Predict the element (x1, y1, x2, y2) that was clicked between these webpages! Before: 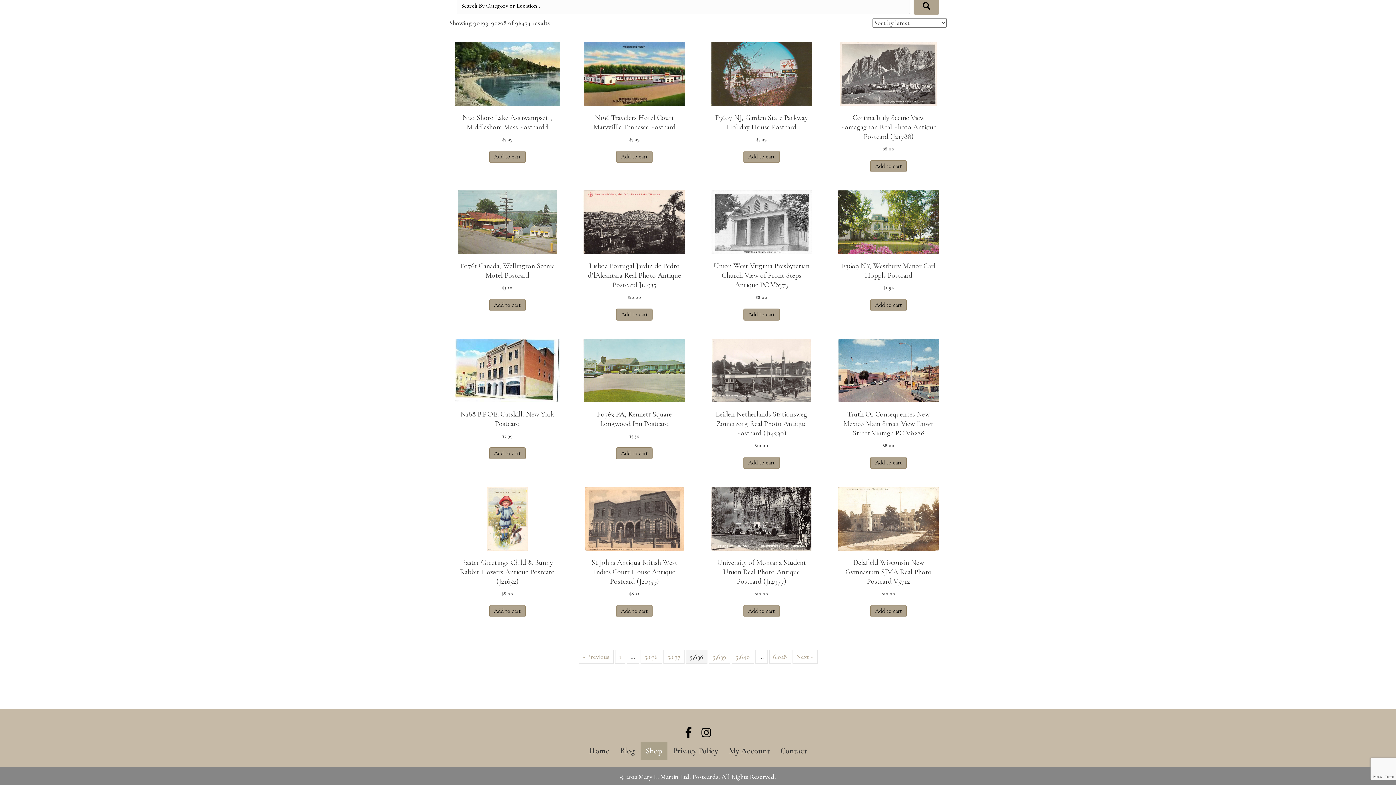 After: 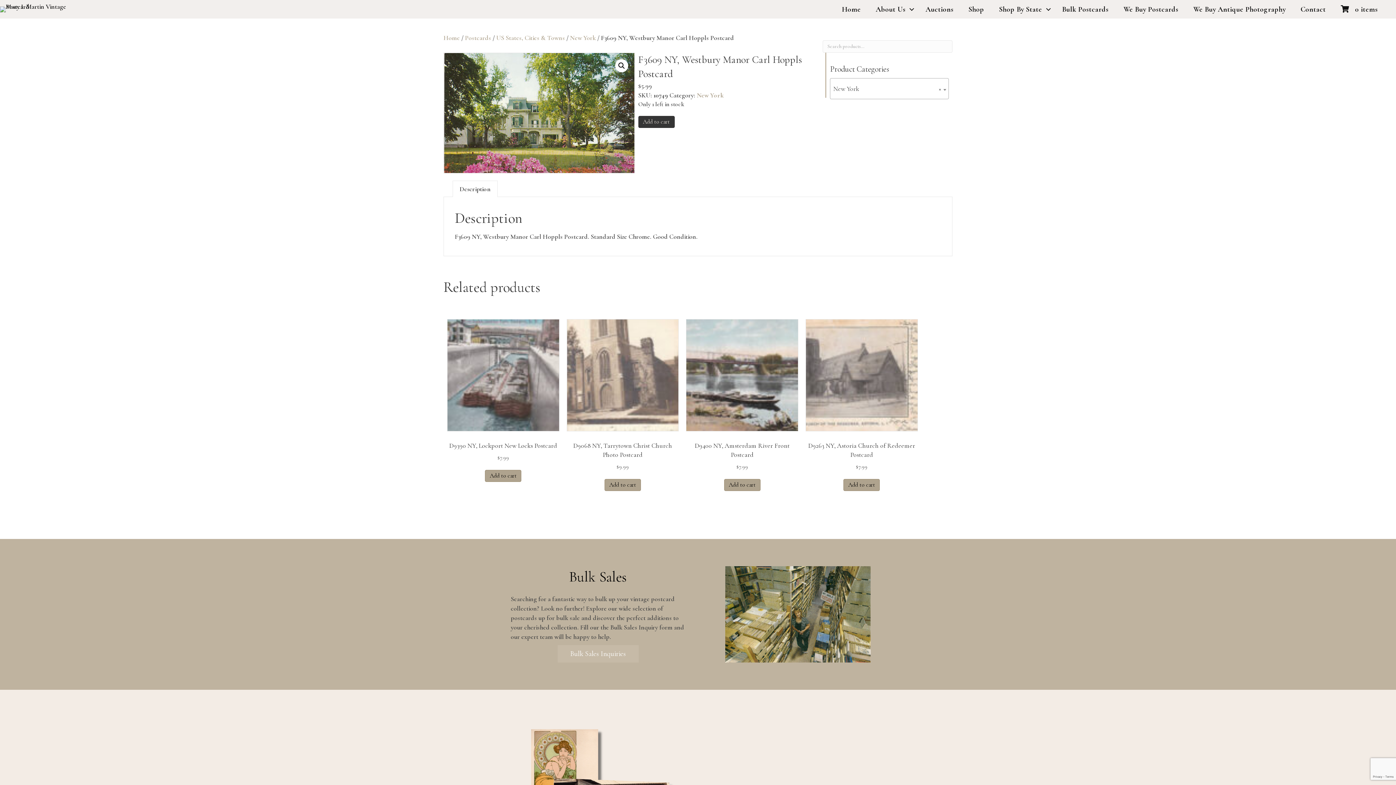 Action: bbox: (830, 217, 946, 225)